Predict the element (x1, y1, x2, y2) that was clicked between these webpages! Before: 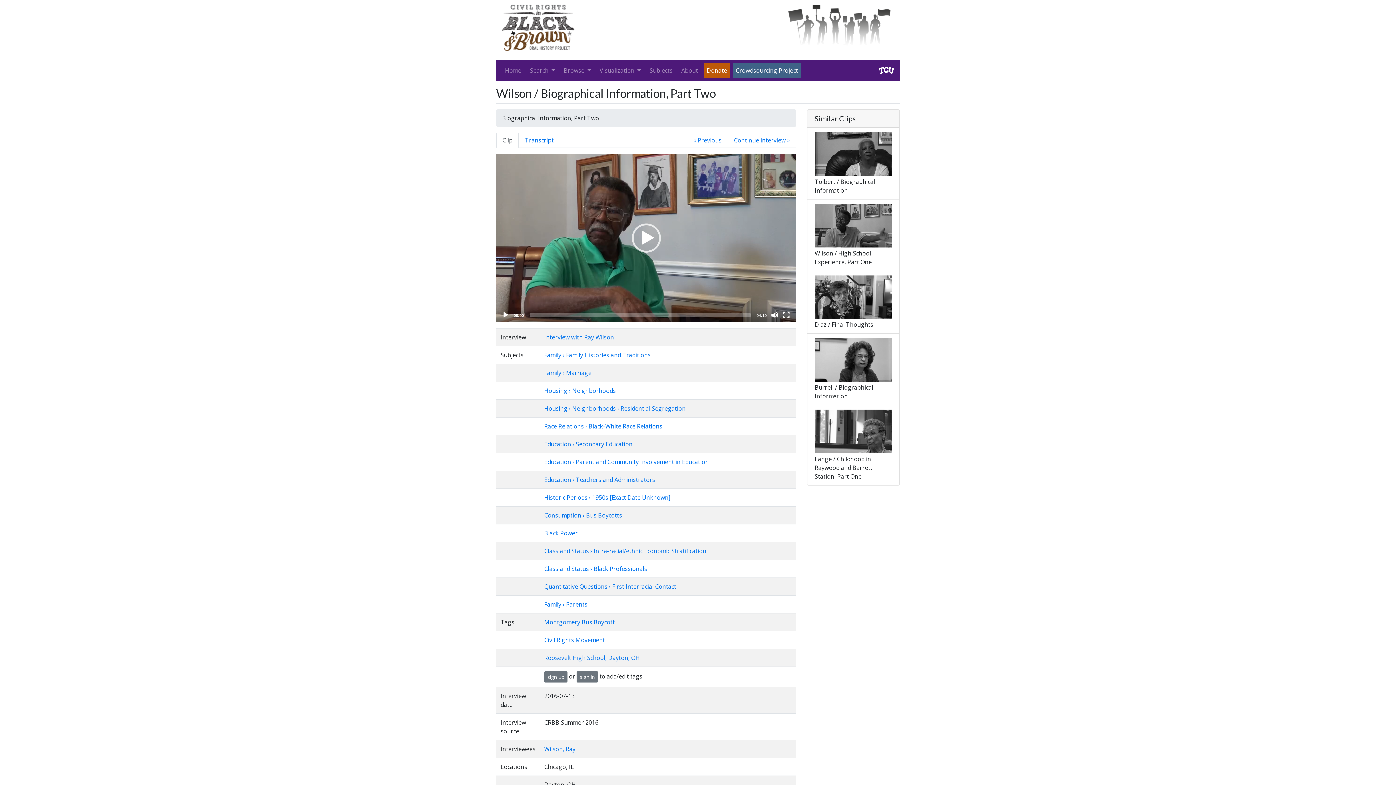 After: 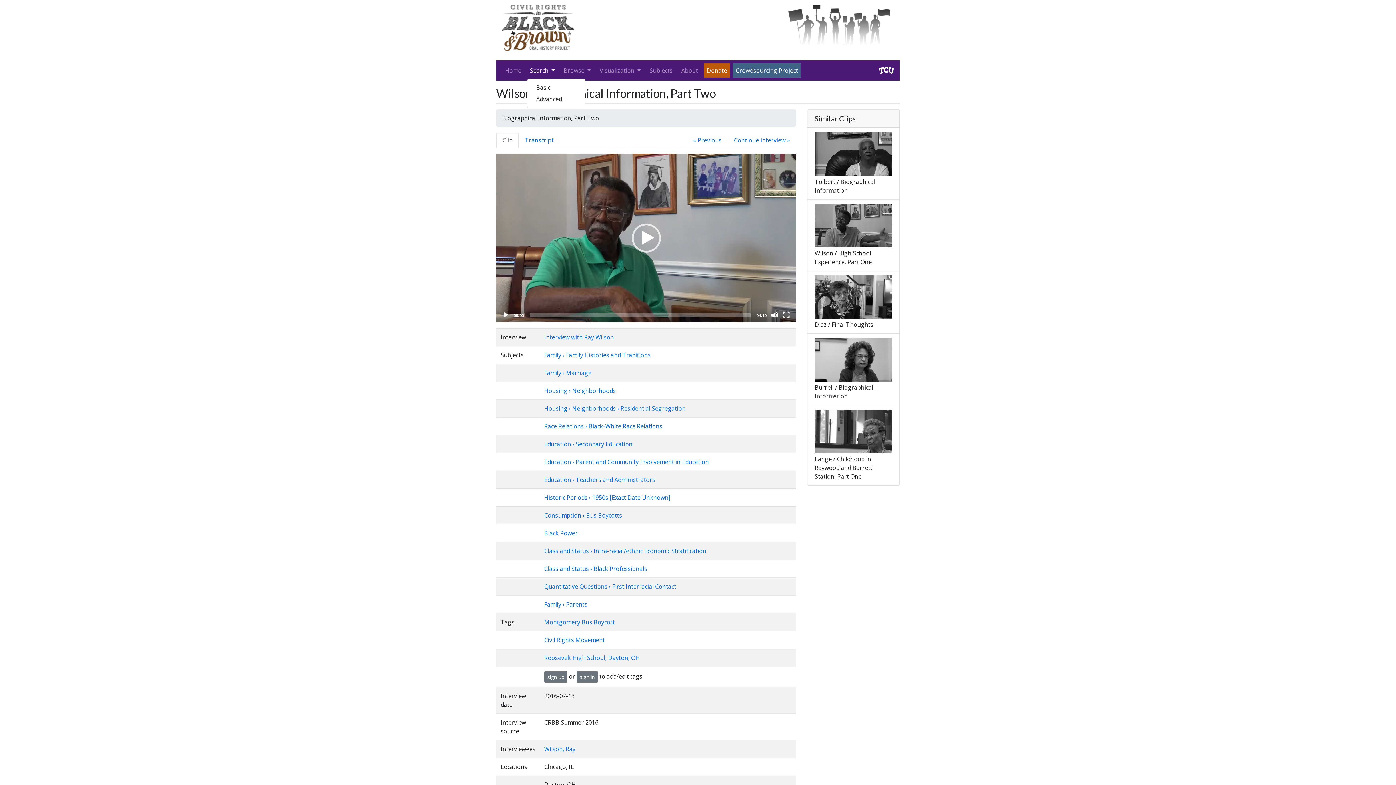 Action: bbox: (527, 63, 558, 77) label: Search 